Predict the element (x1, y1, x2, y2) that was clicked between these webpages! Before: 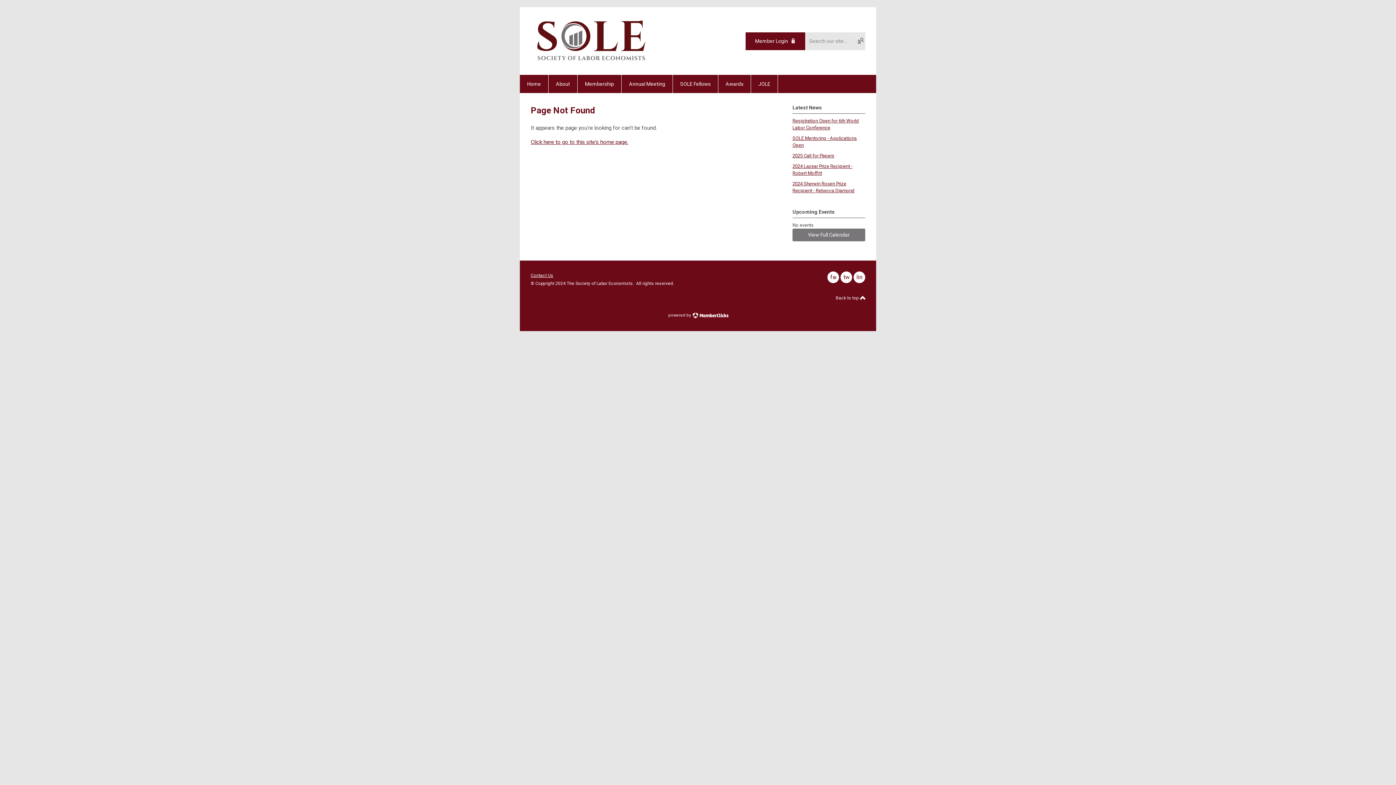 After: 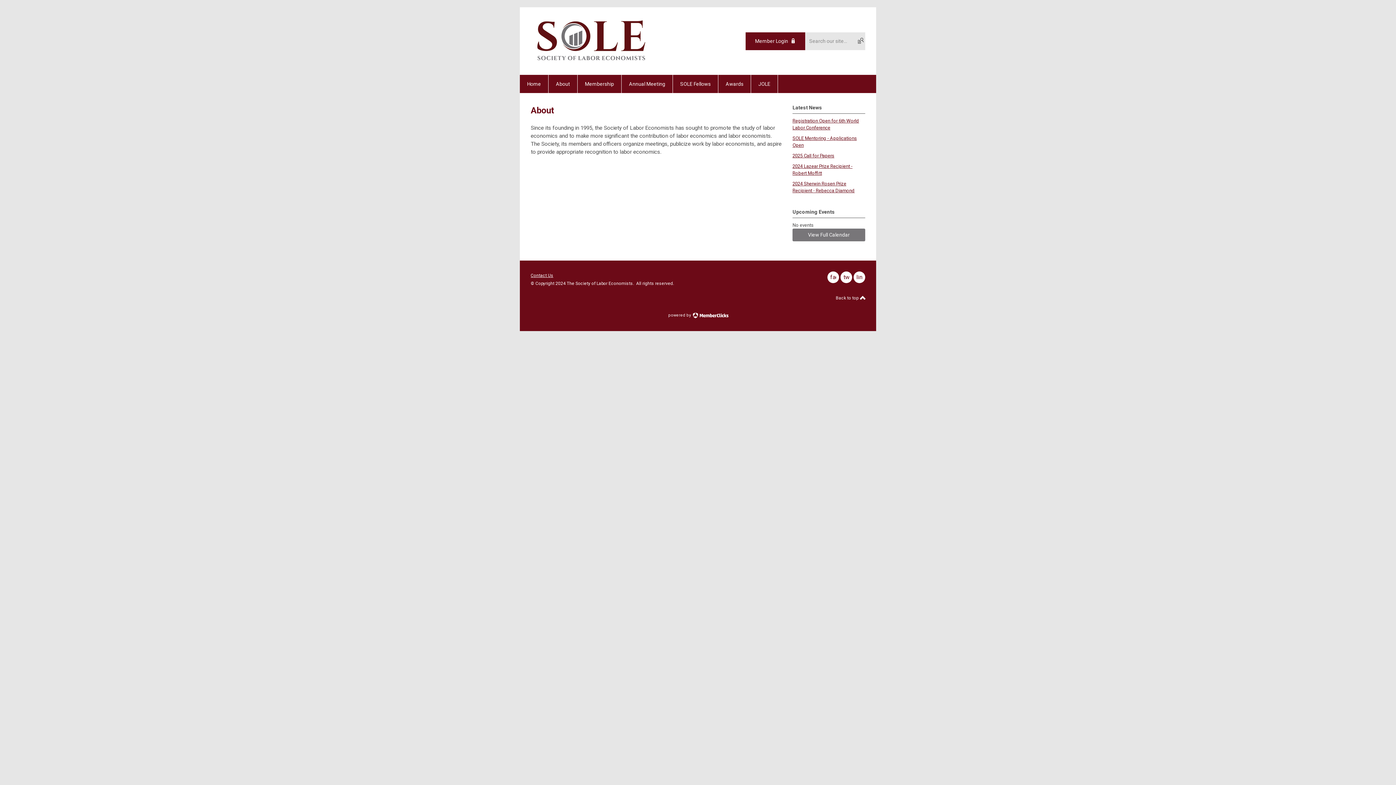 Action: bbox: (548, 74, 577, 93) label: About